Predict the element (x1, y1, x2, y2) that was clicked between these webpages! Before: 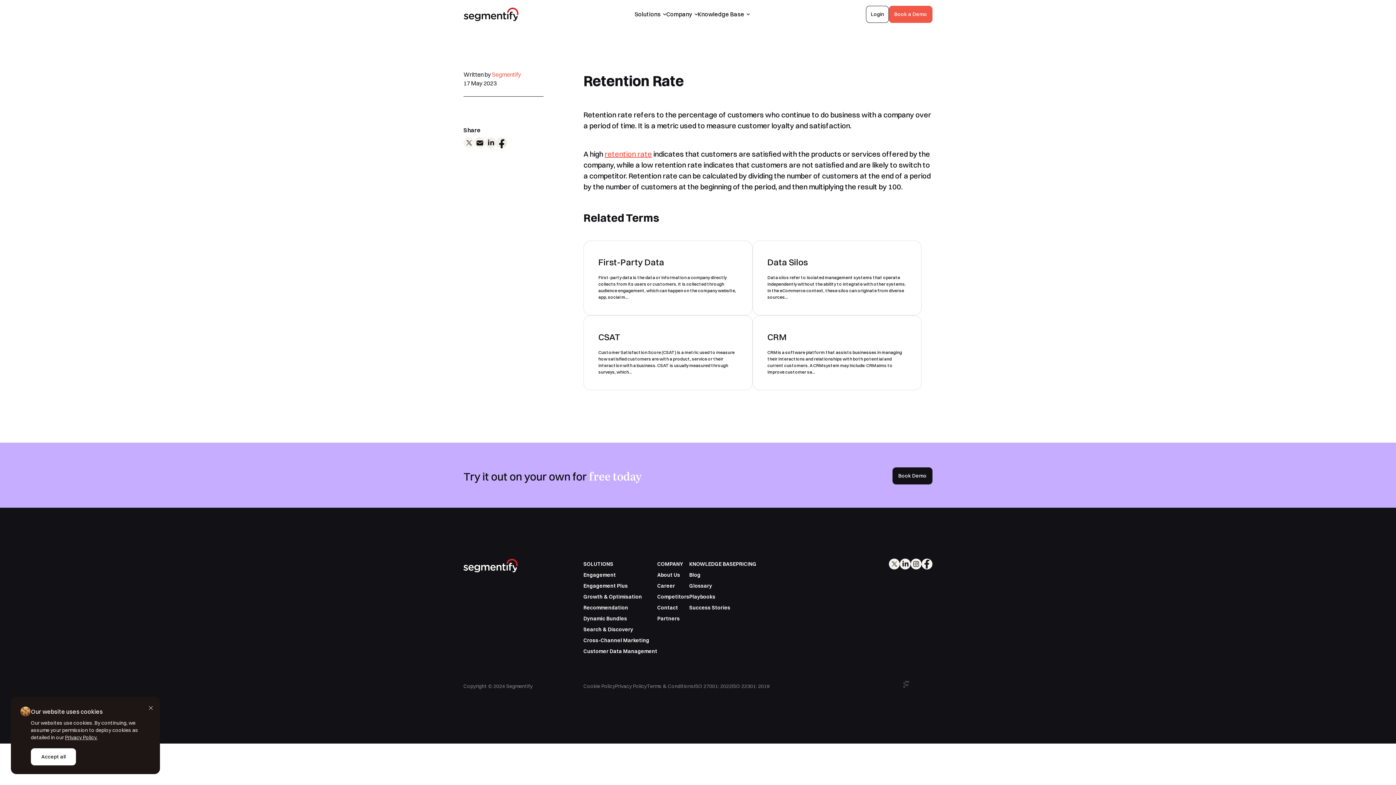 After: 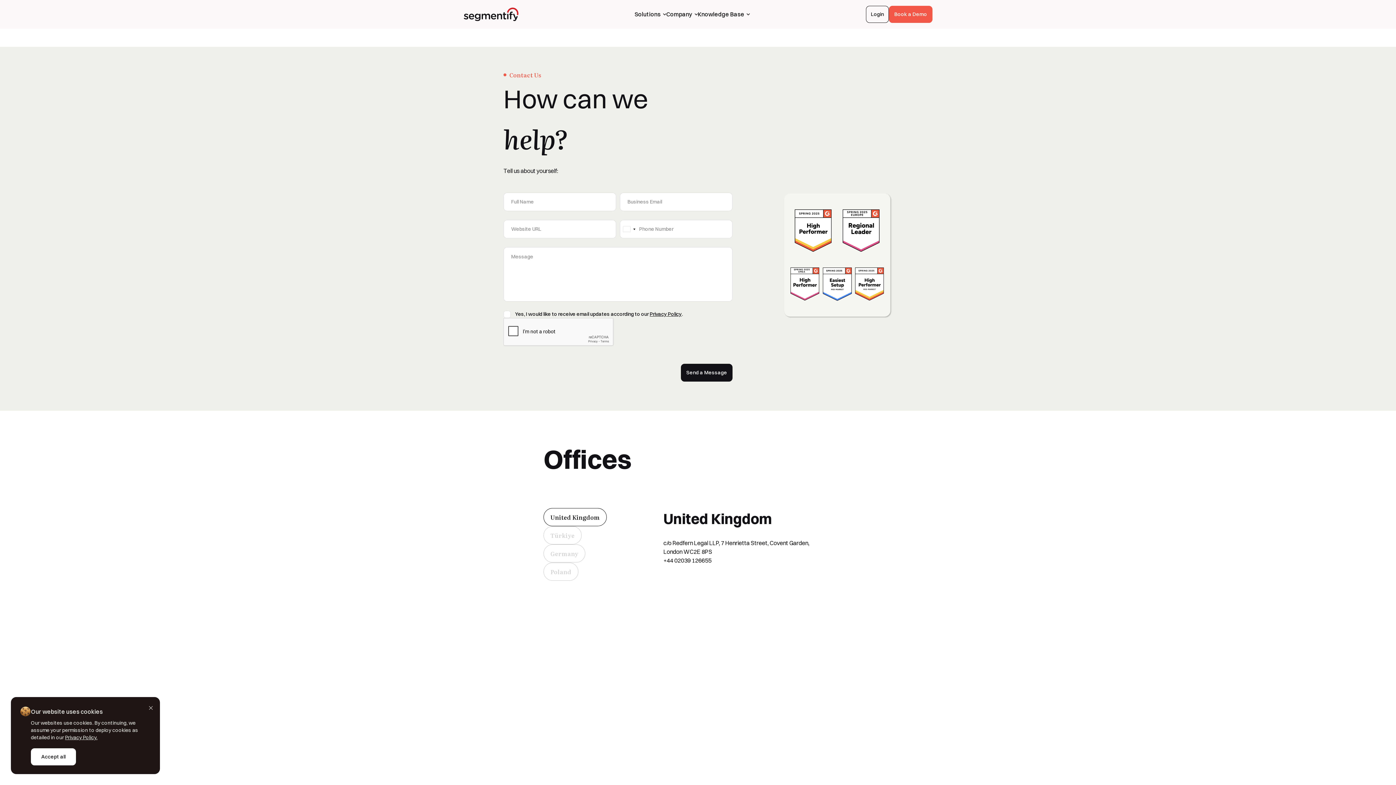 Action: bbox: (657, 604, 678, 611) label: Contact